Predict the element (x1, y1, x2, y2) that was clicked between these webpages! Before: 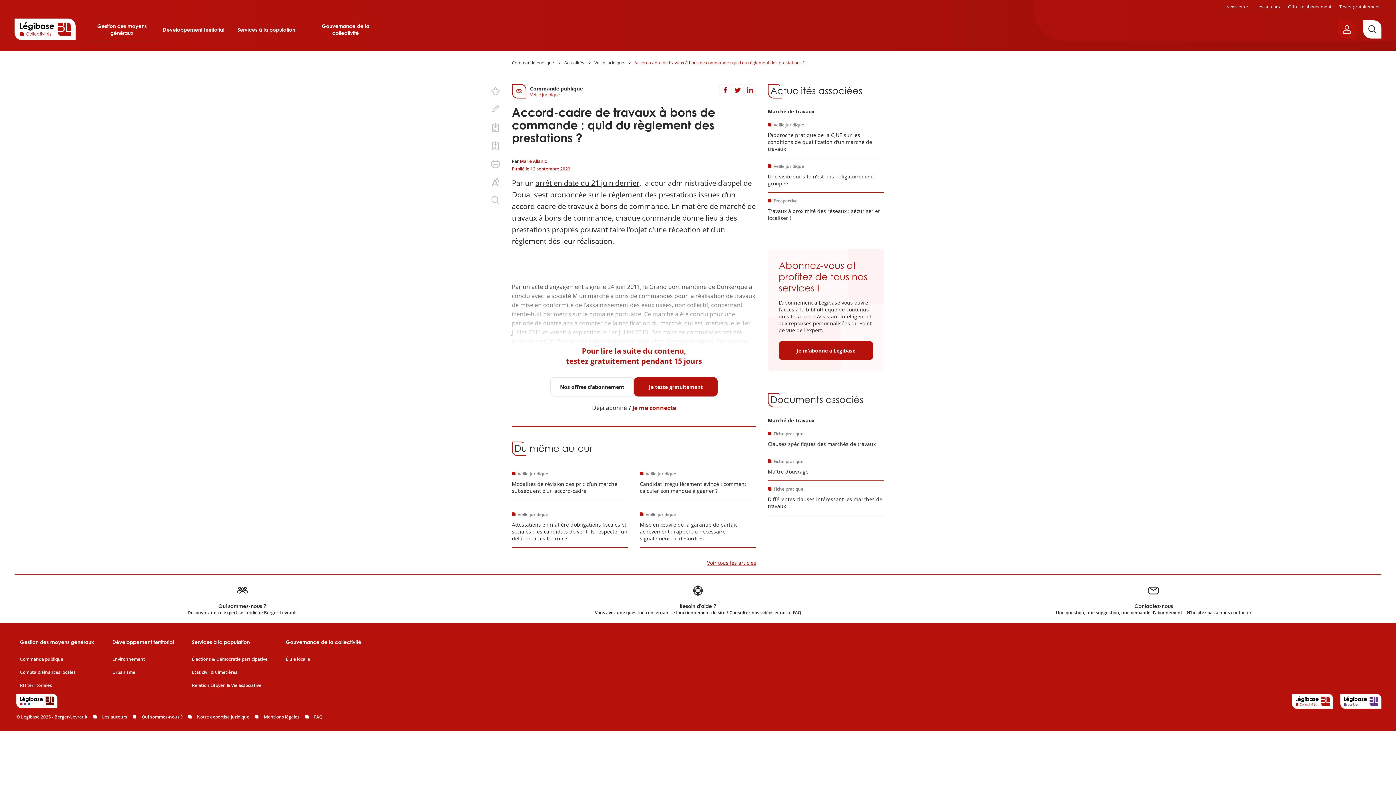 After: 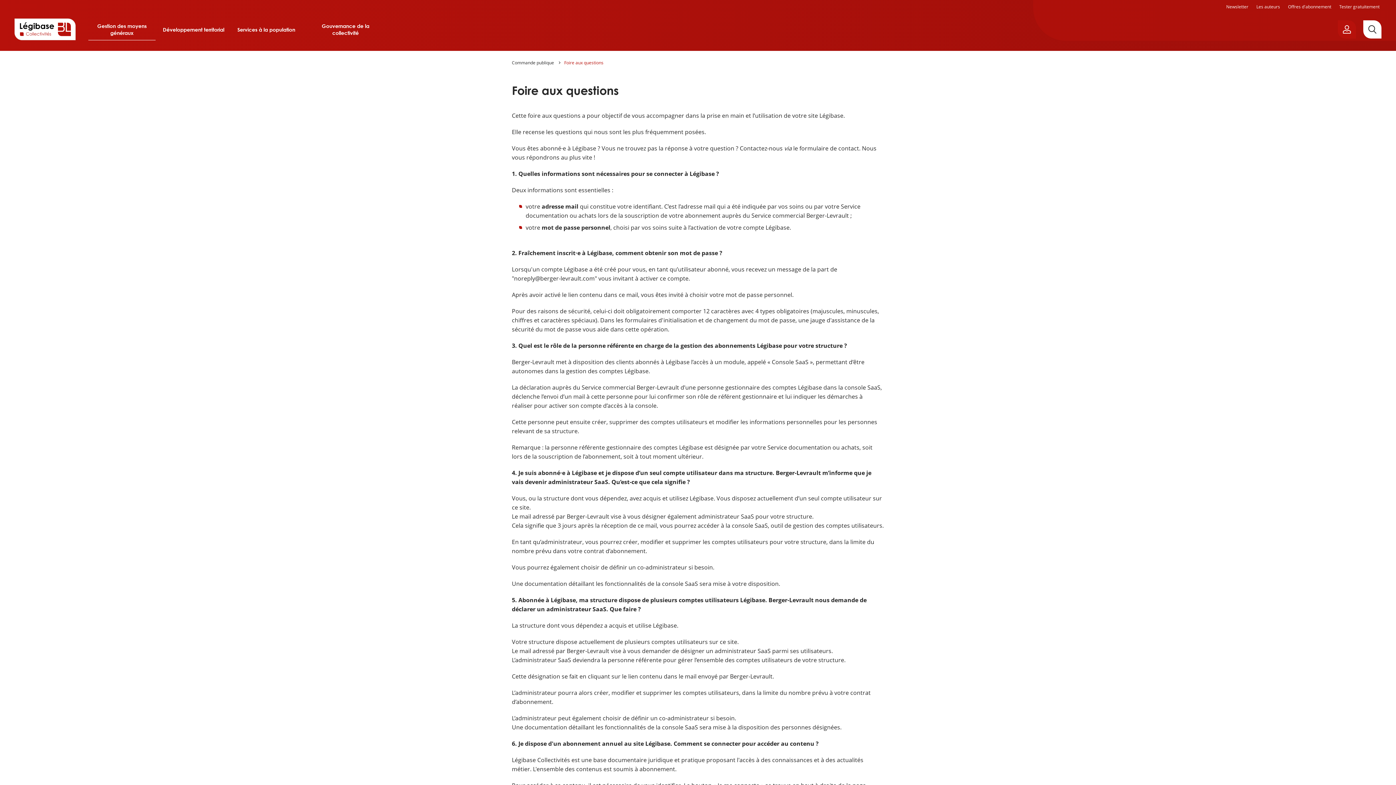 Action: label: Besoin d'aide ?

Vous avez une question concernant le fonctionnement du site ? Consultez nos vidéos et notre FAQ bbox: (483, 582, 913, 616)